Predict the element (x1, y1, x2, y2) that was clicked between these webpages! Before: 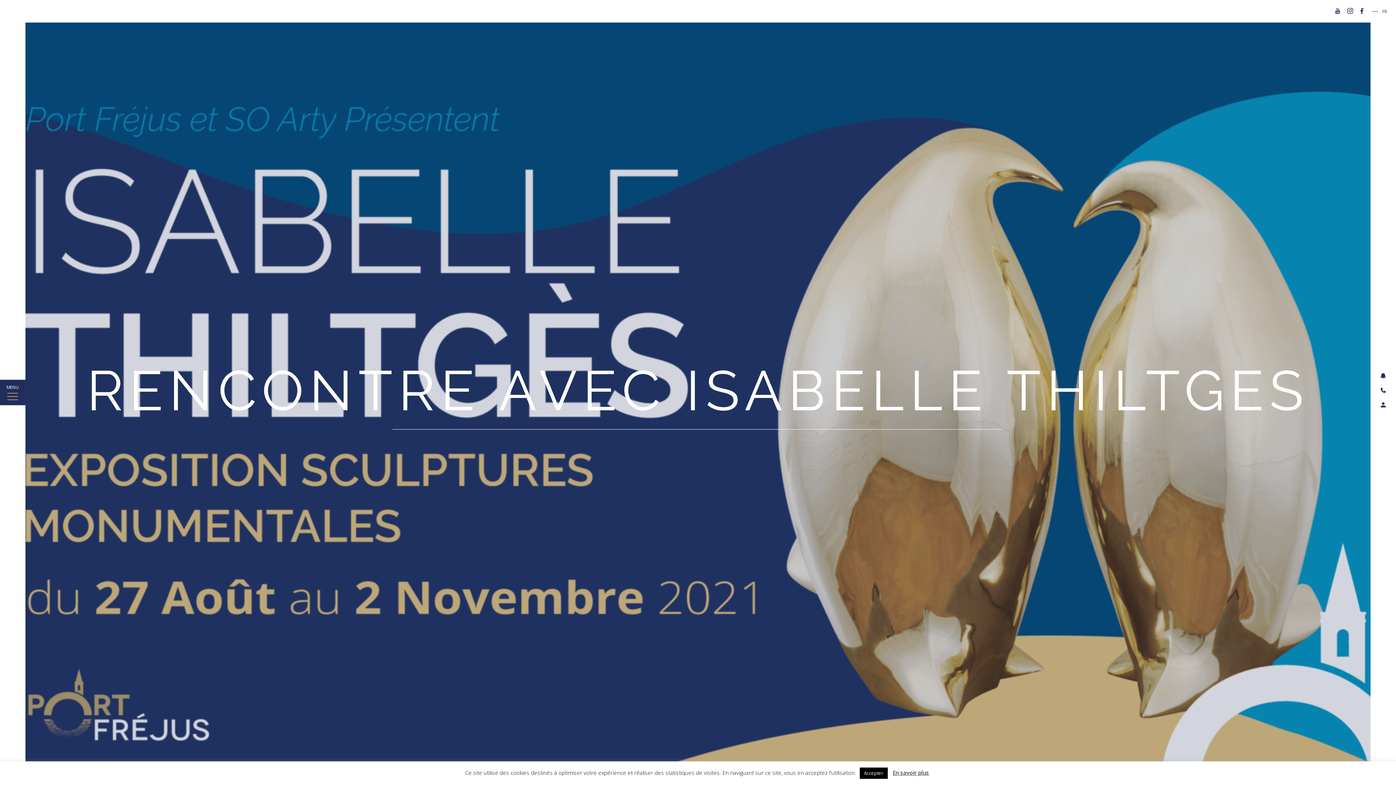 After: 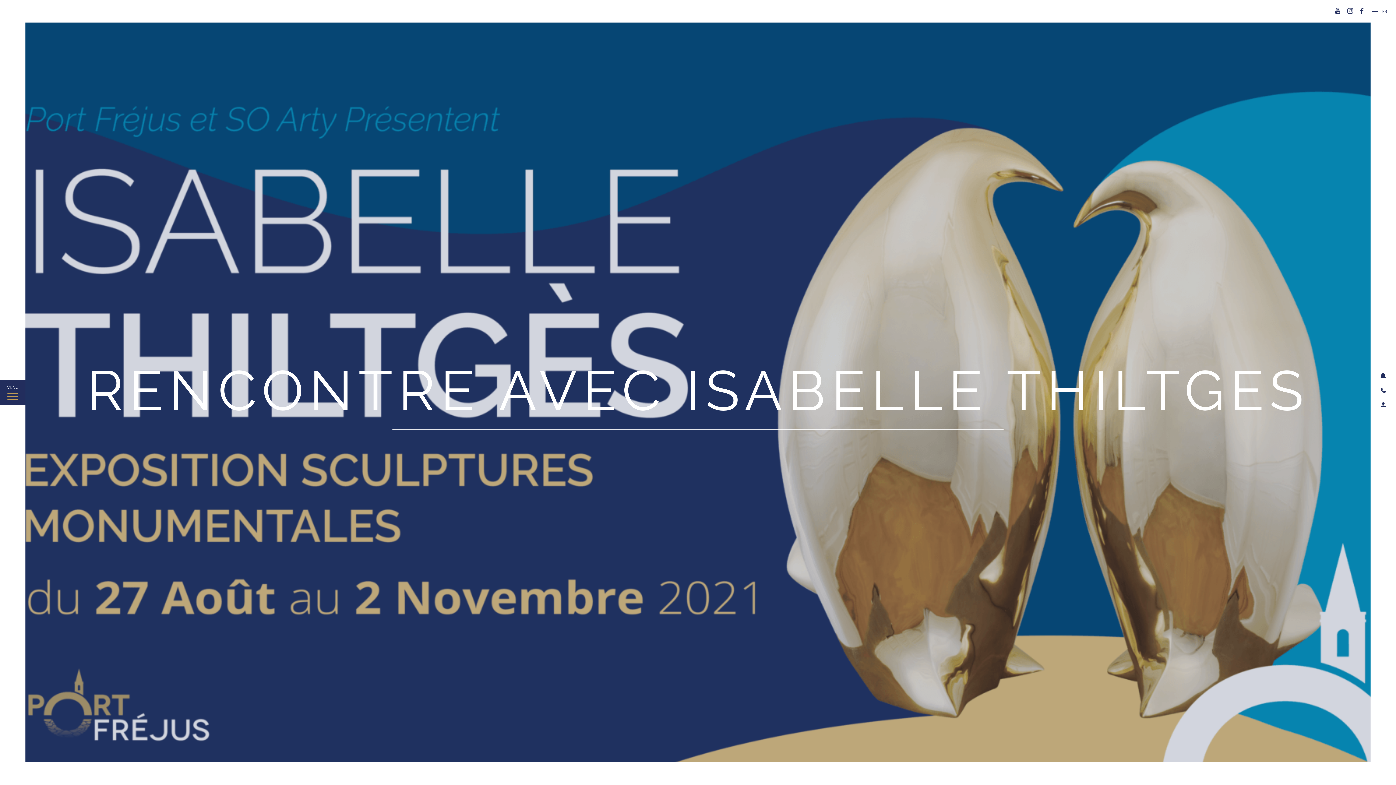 Action: bbox: (859, 768, 887, 779) label: Accepter